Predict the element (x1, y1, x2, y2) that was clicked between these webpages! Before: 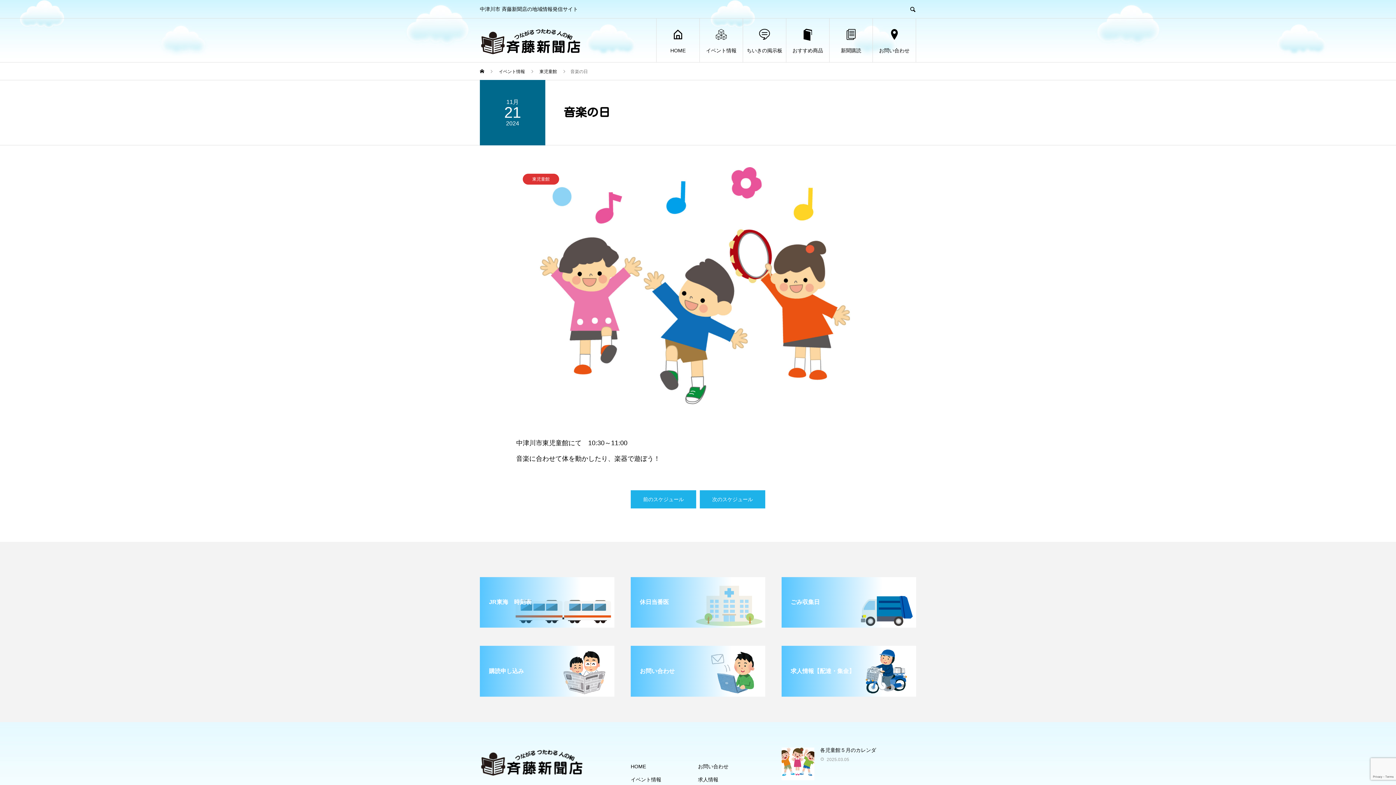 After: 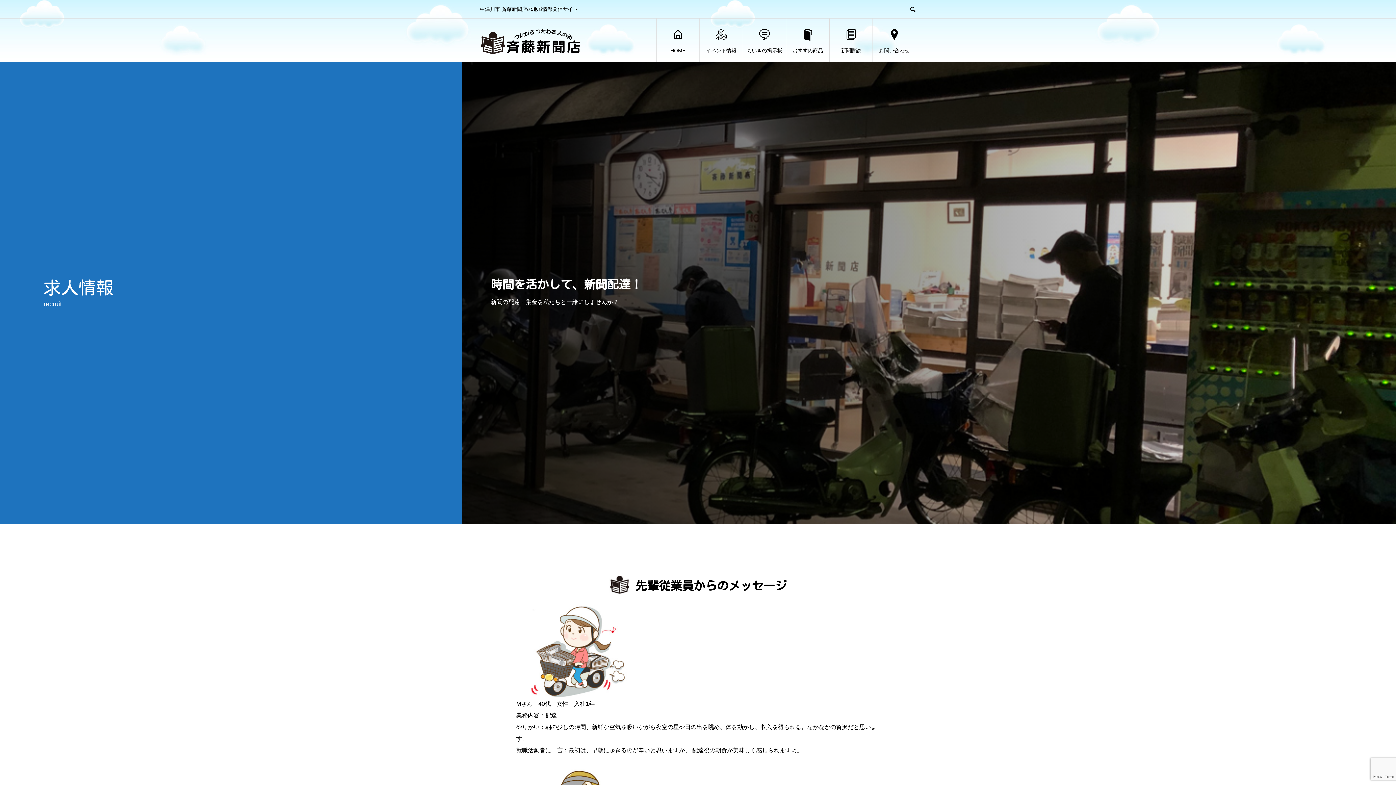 Action: bbox: (698, 777, 718, 783) label: 求人情報